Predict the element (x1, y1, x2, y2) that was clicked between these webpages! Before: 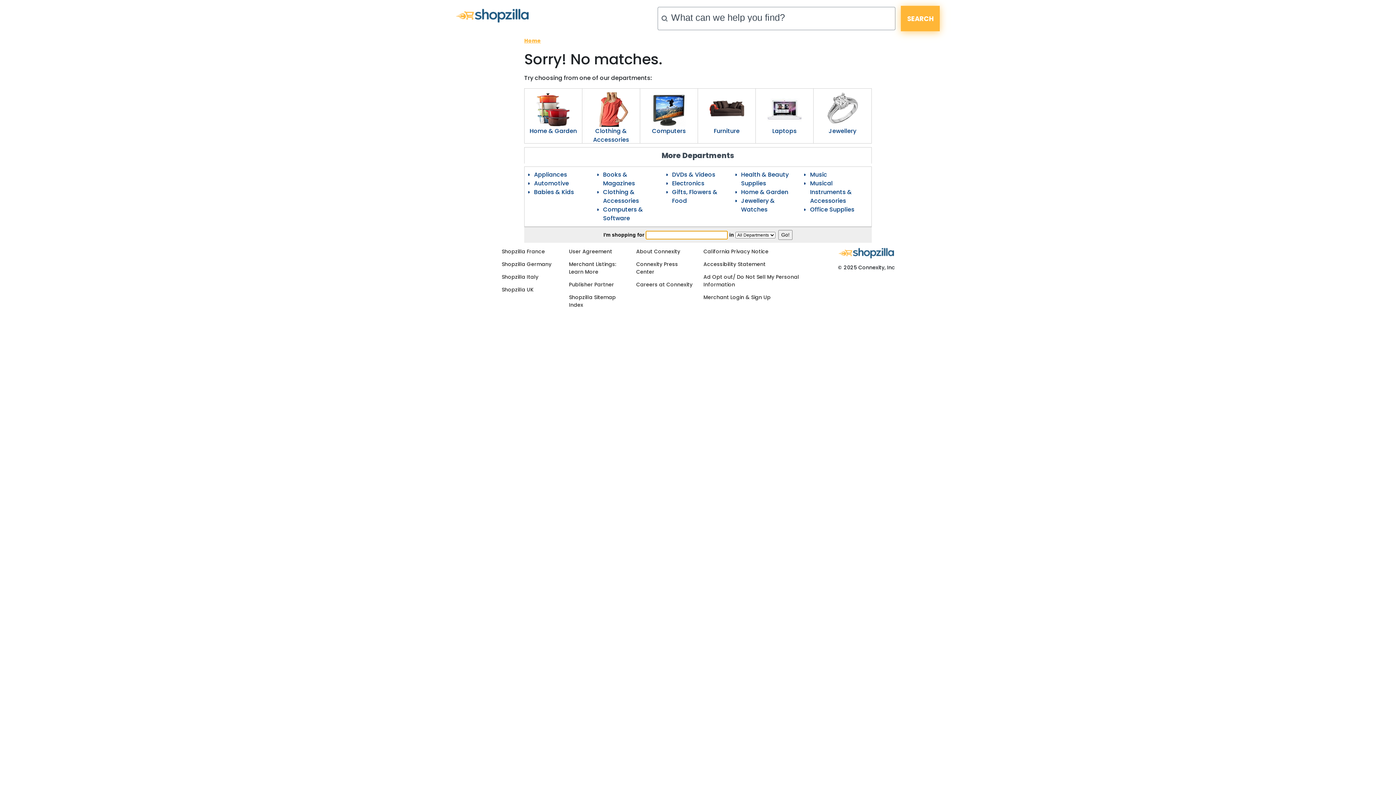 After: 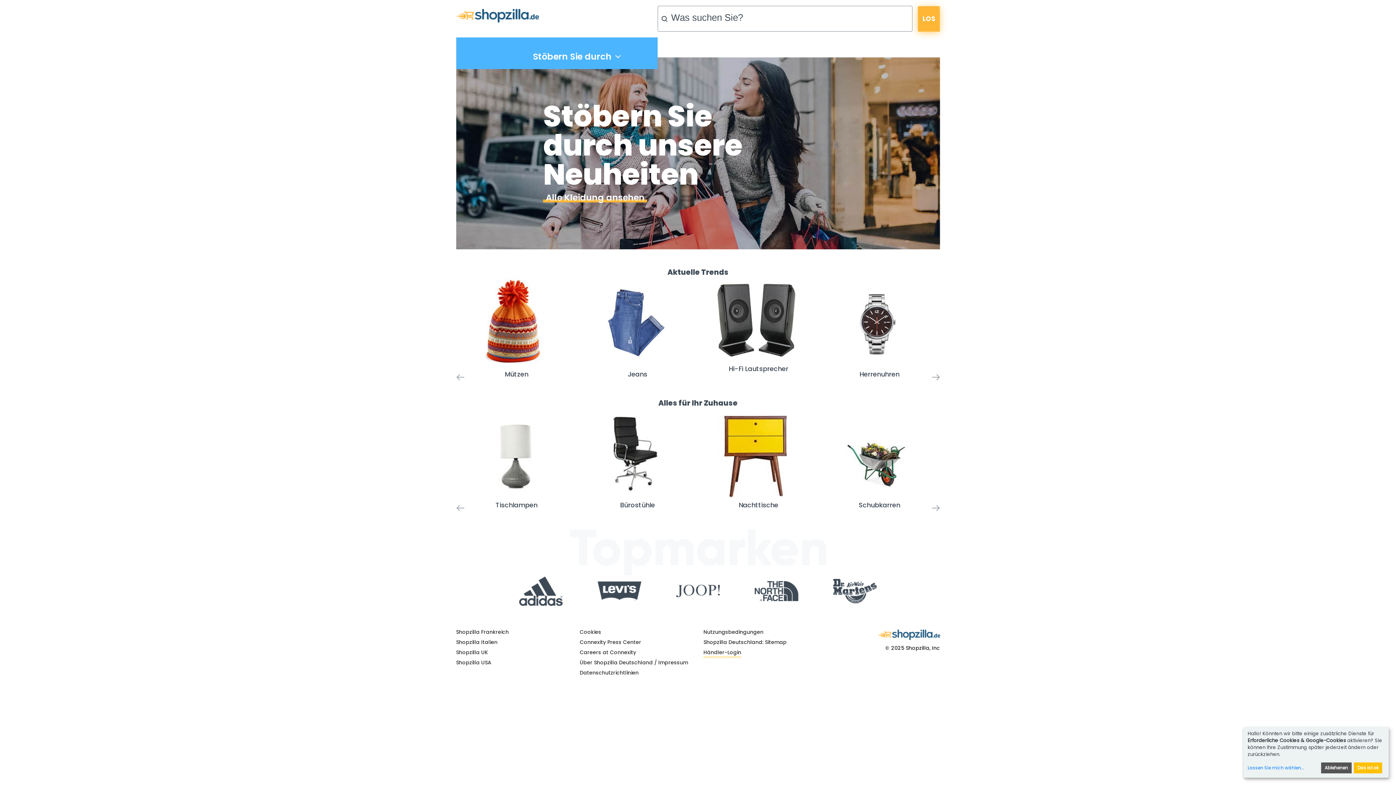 Action: label: Shopzilla Germany bbox: (501, 260, 551, 268)